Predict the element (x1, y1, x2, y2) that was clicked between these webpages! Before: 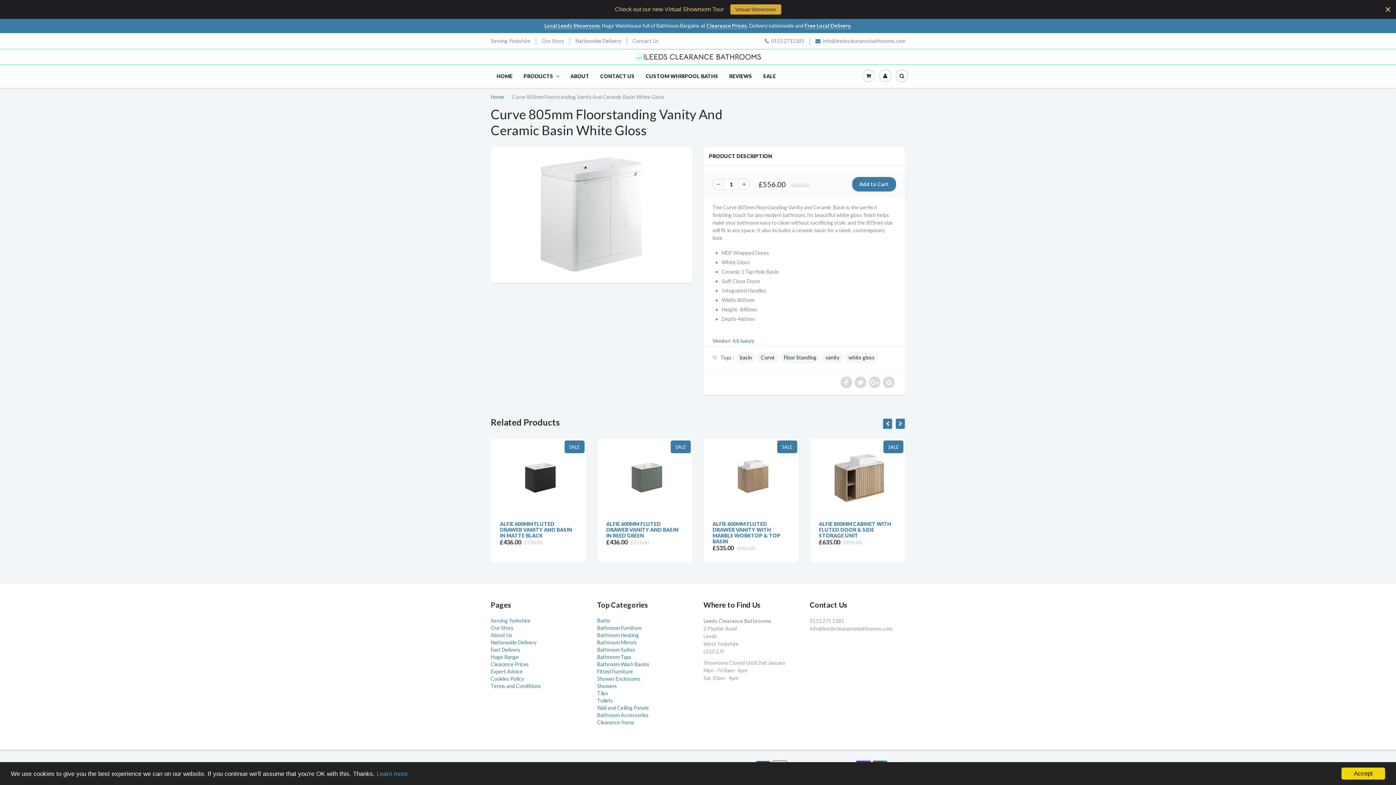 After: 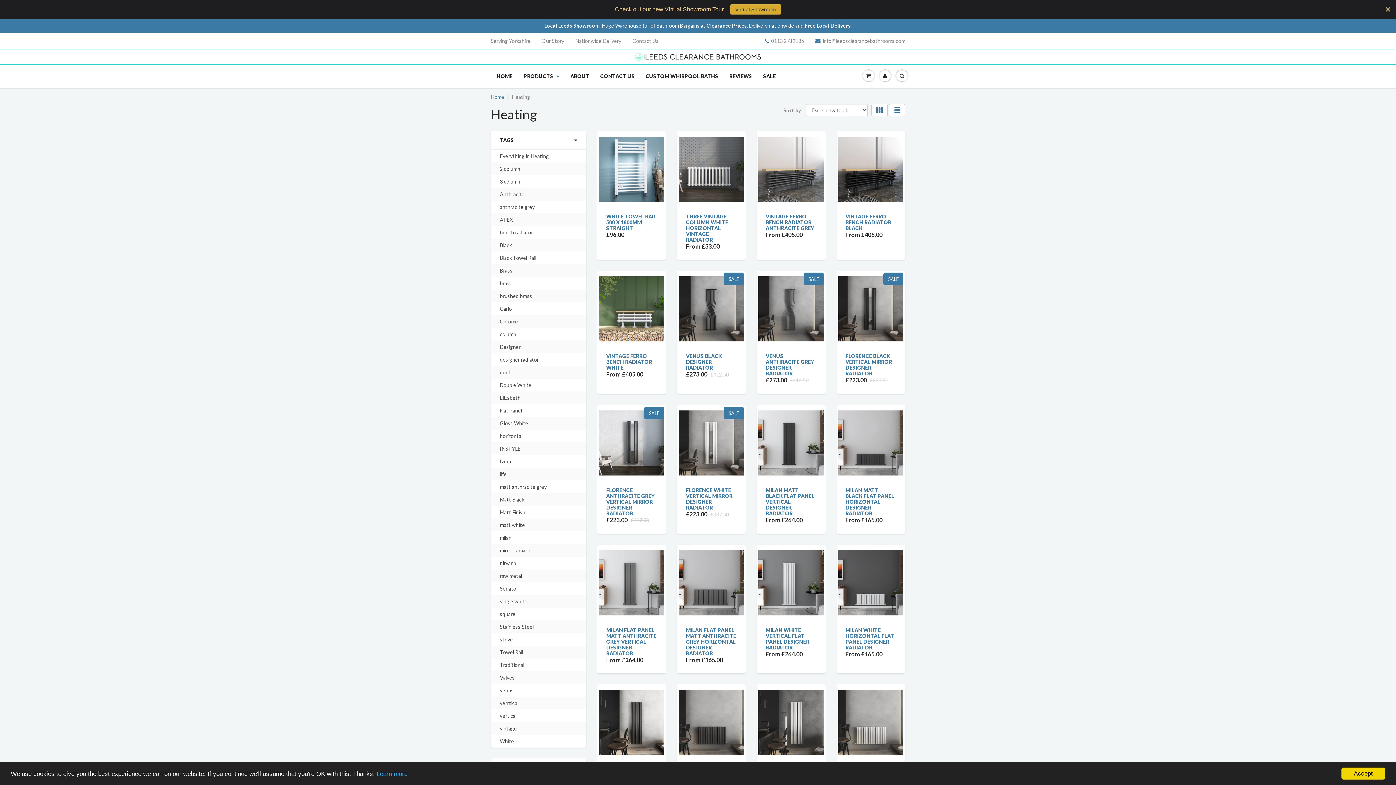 Action: label: Bathroom Heating bbox: (597, 632, 639, 638)